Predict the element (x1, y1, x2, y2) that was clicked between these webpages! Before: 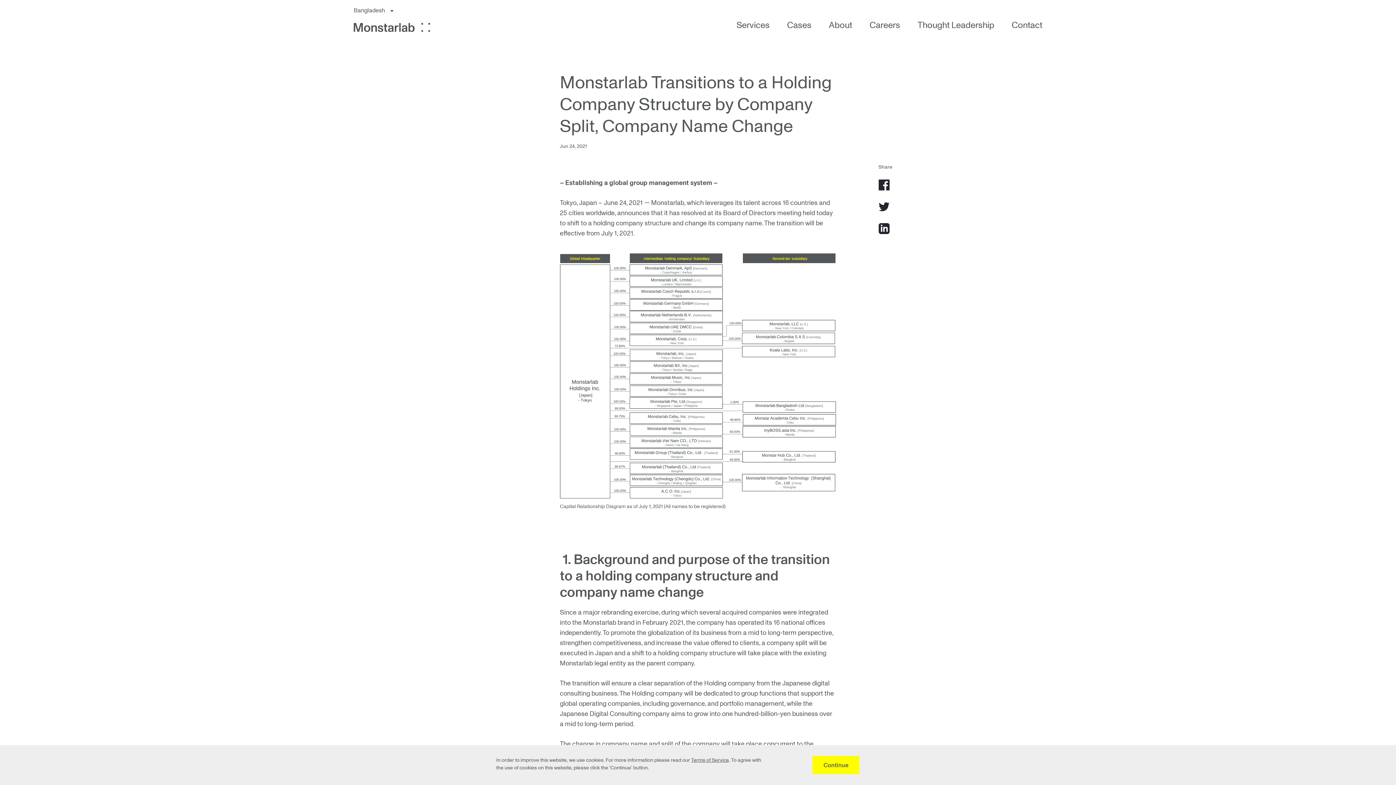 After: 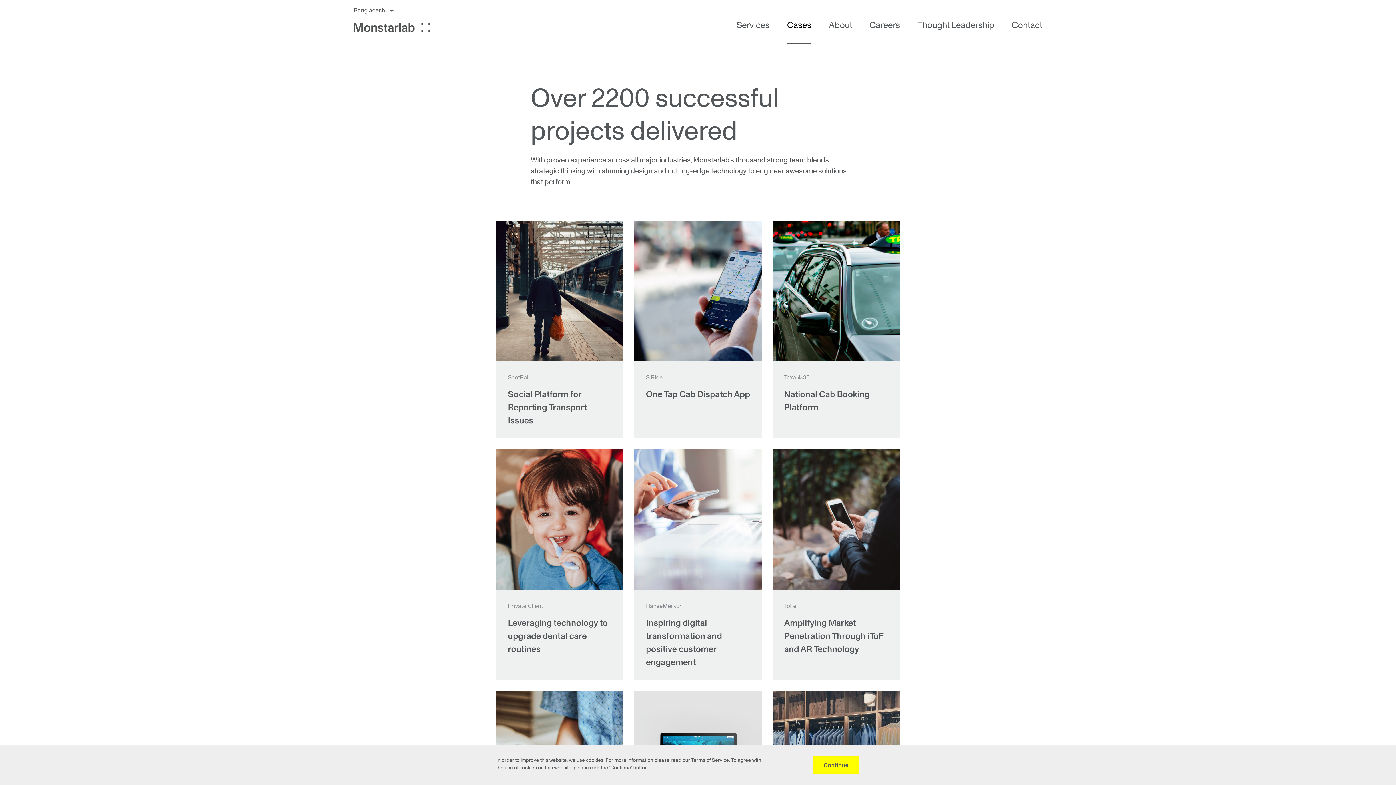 Action: bbox: (787, 16, 811, 43) label: Cases